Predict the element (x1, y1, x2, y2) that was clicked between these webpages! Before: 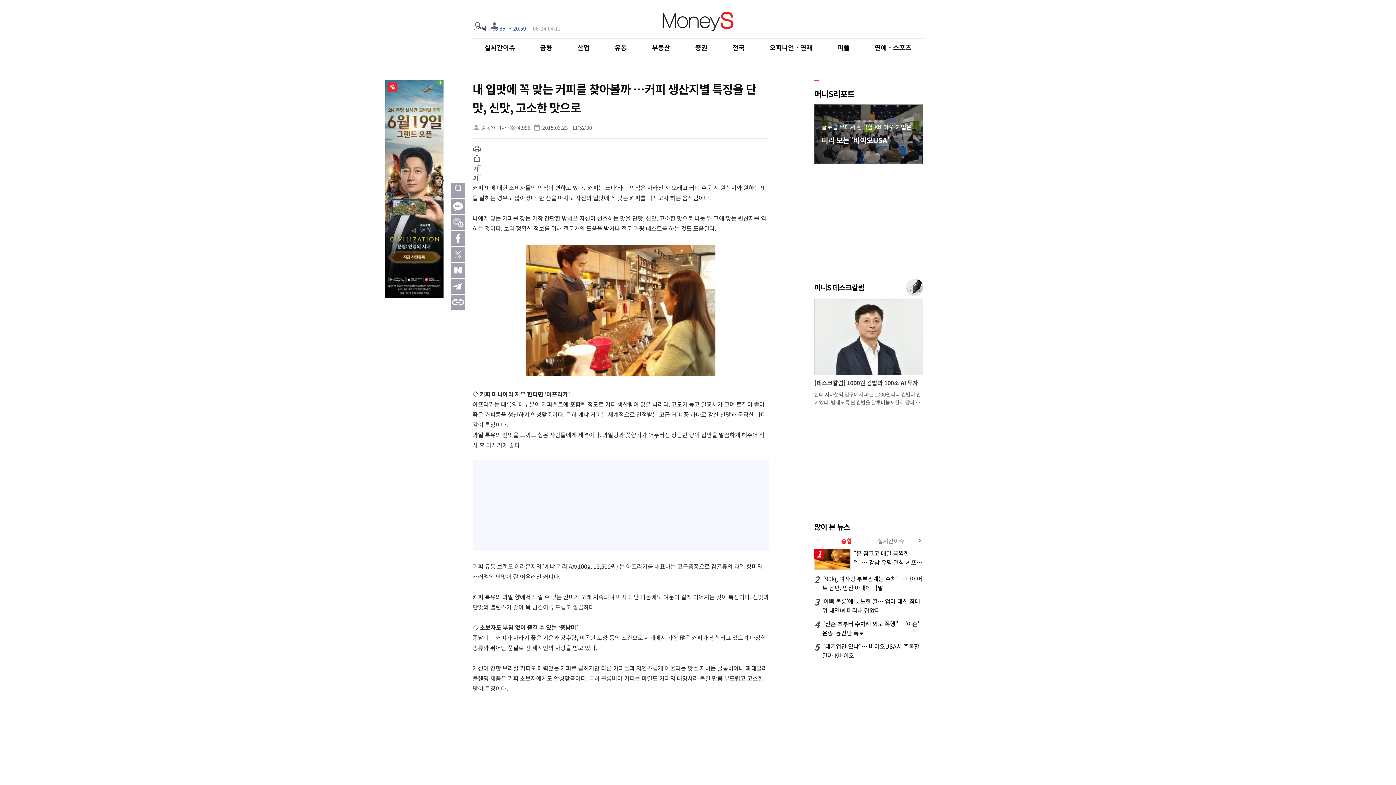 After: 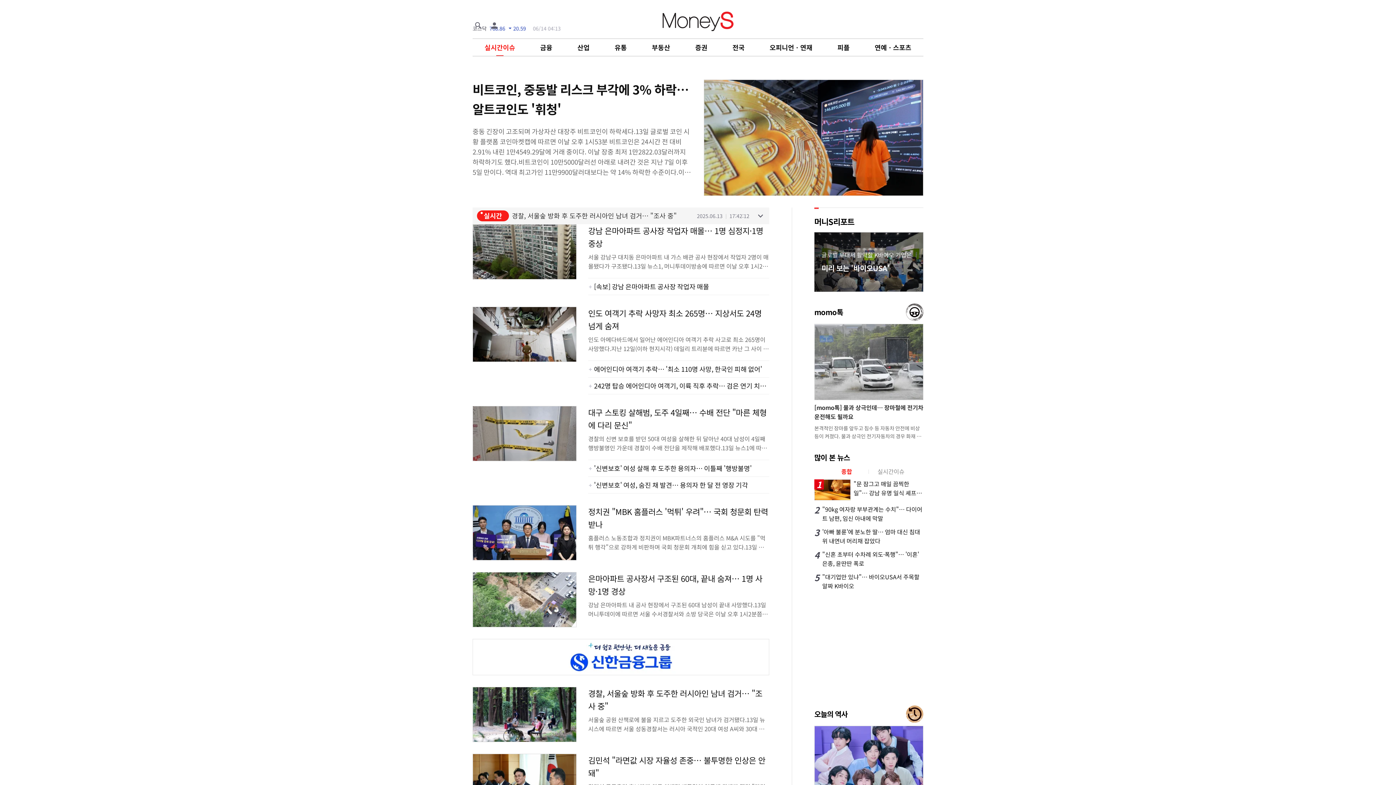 Action: bbox: (484, 42, 515, 52) label: 실시간이슈